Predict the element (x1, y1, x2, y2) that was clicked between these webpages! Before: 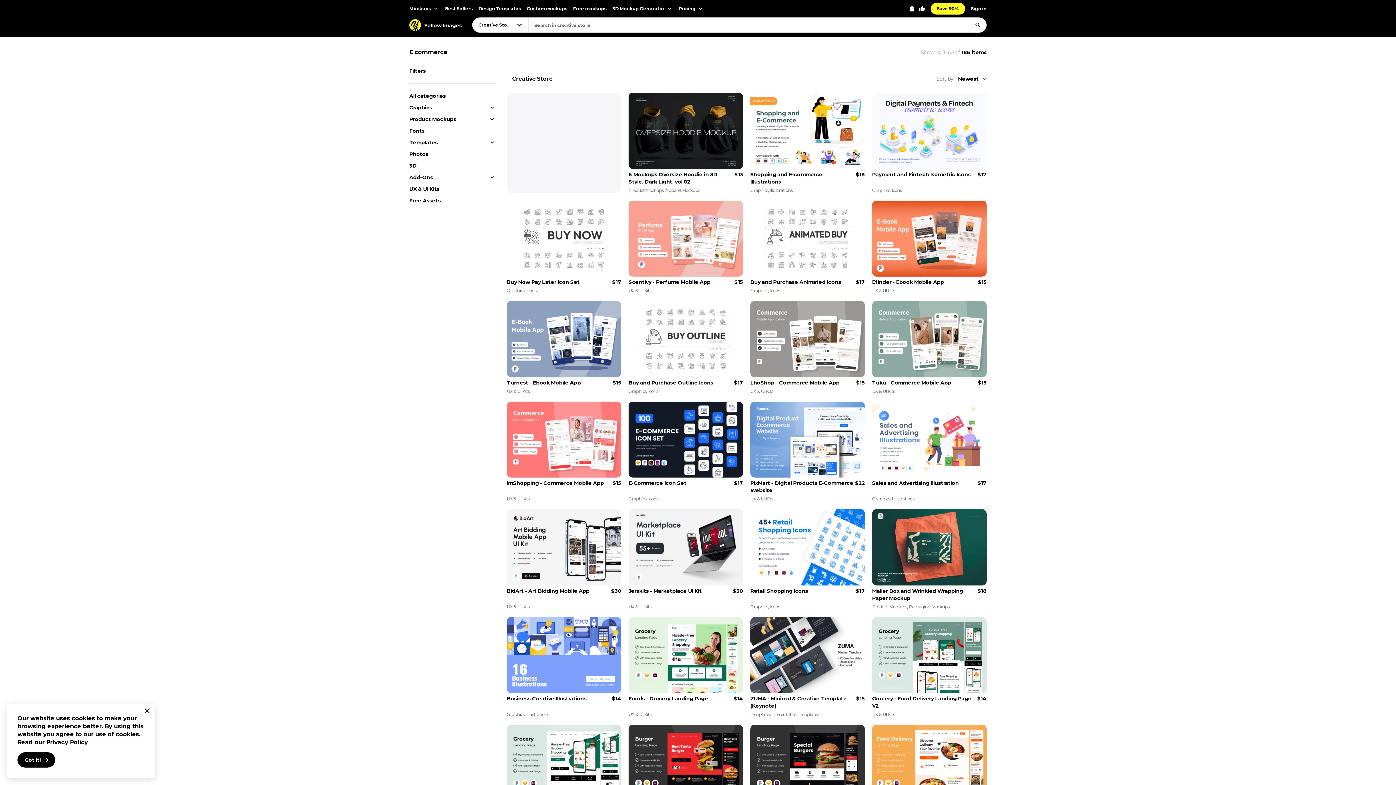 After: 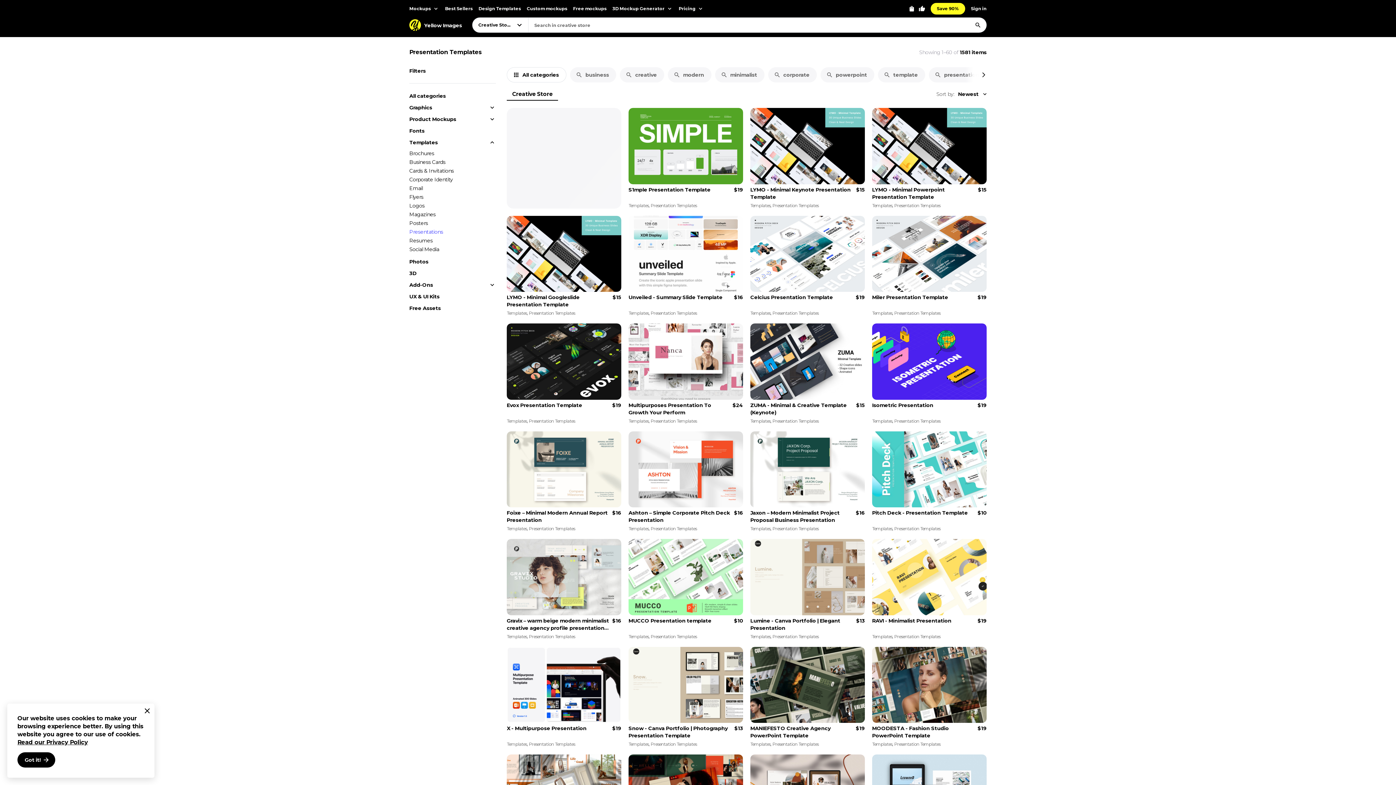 Action: label: Presentation Templates bbox: (772, 712, 818, 717)